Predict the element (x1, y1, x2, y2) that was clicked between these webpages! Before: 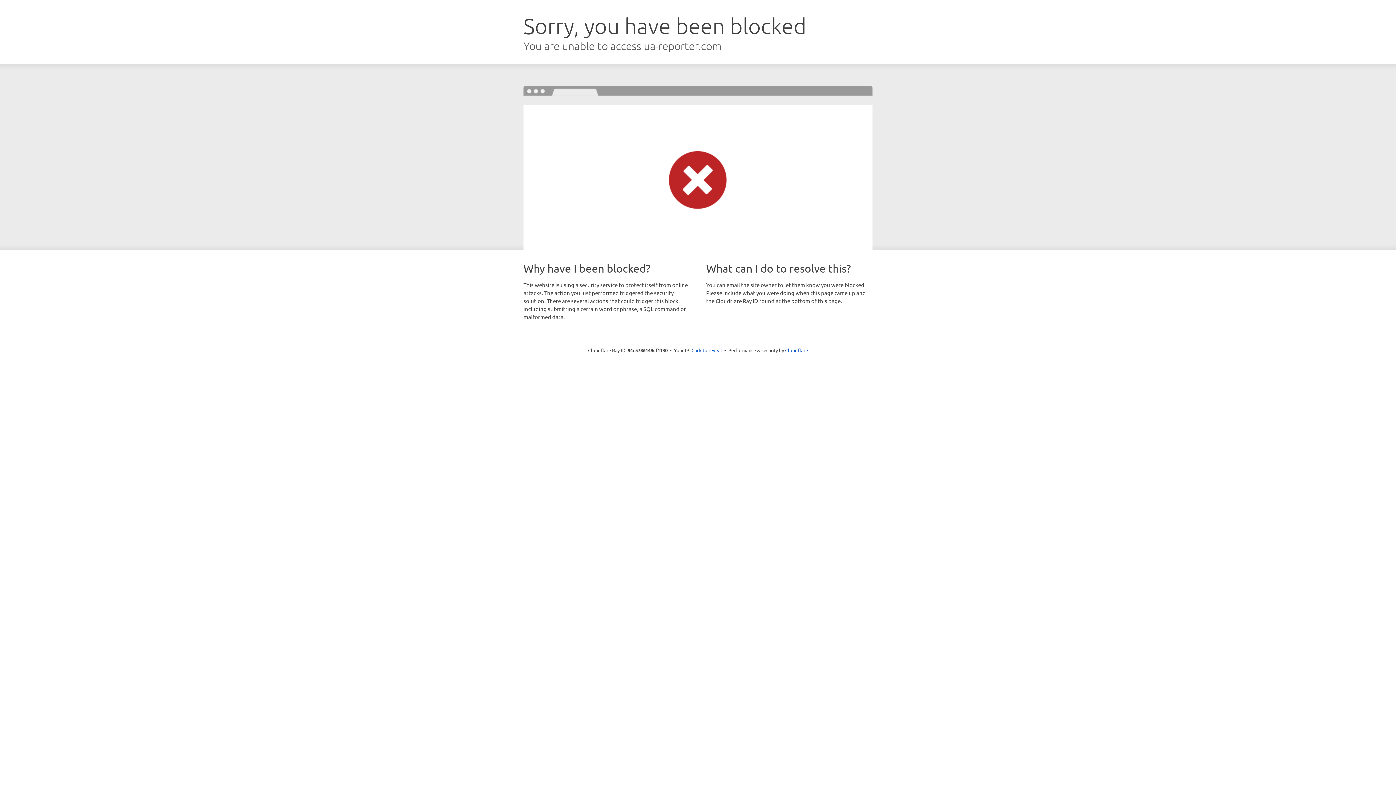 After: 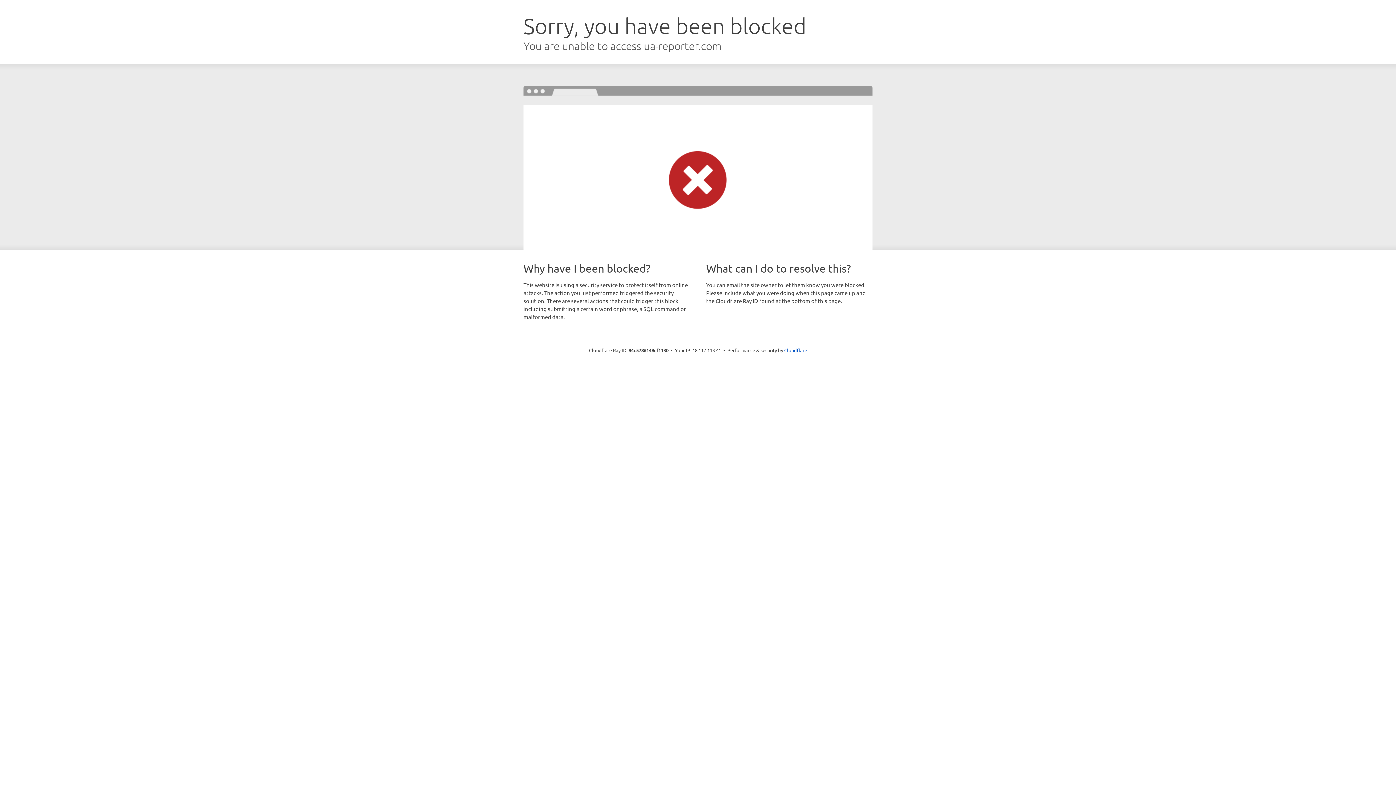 Action: label: Click to reveal bbox: (691, 346, 722, 353)